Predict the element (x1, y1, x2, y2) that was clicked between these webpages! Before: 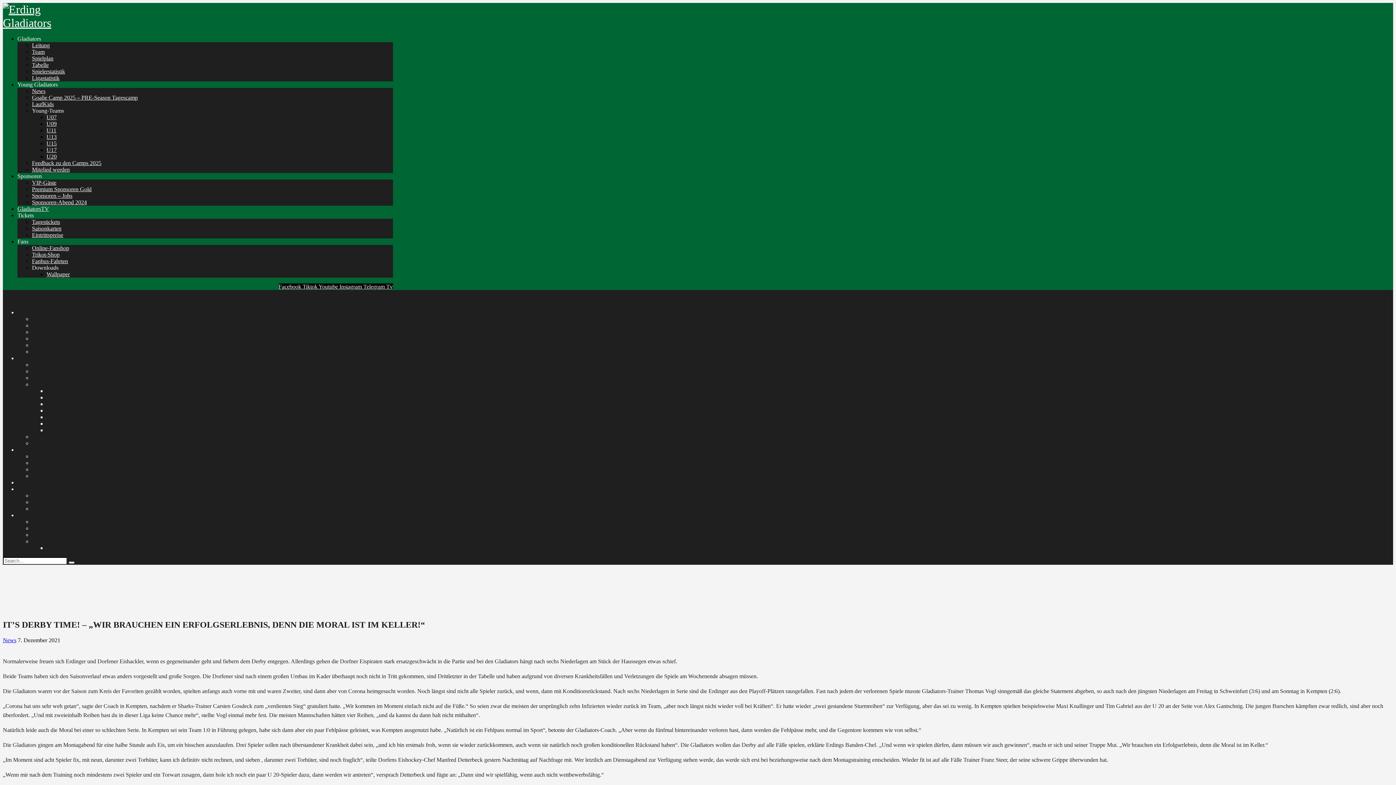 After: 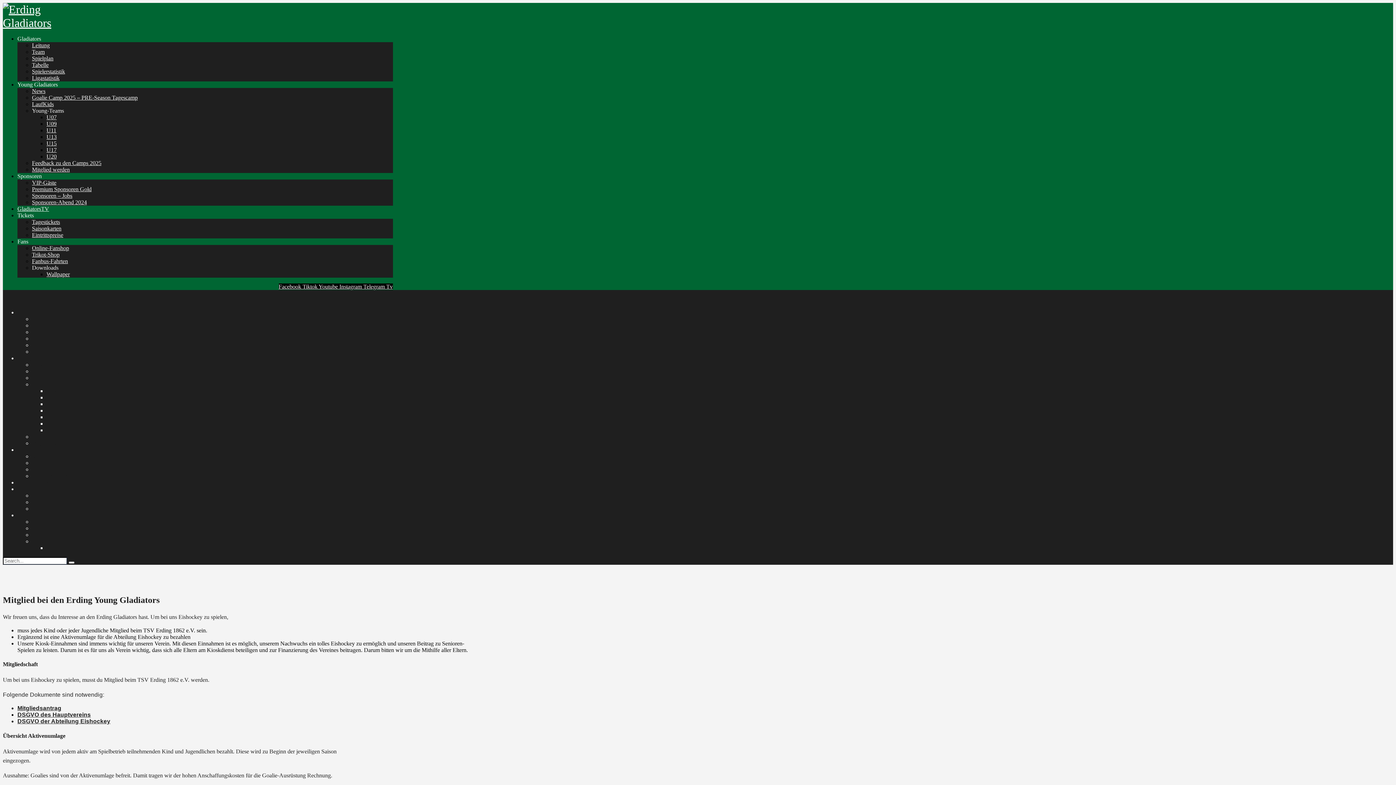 Action: bbox: (32, 166, 69, 172) label: Mitglied werden